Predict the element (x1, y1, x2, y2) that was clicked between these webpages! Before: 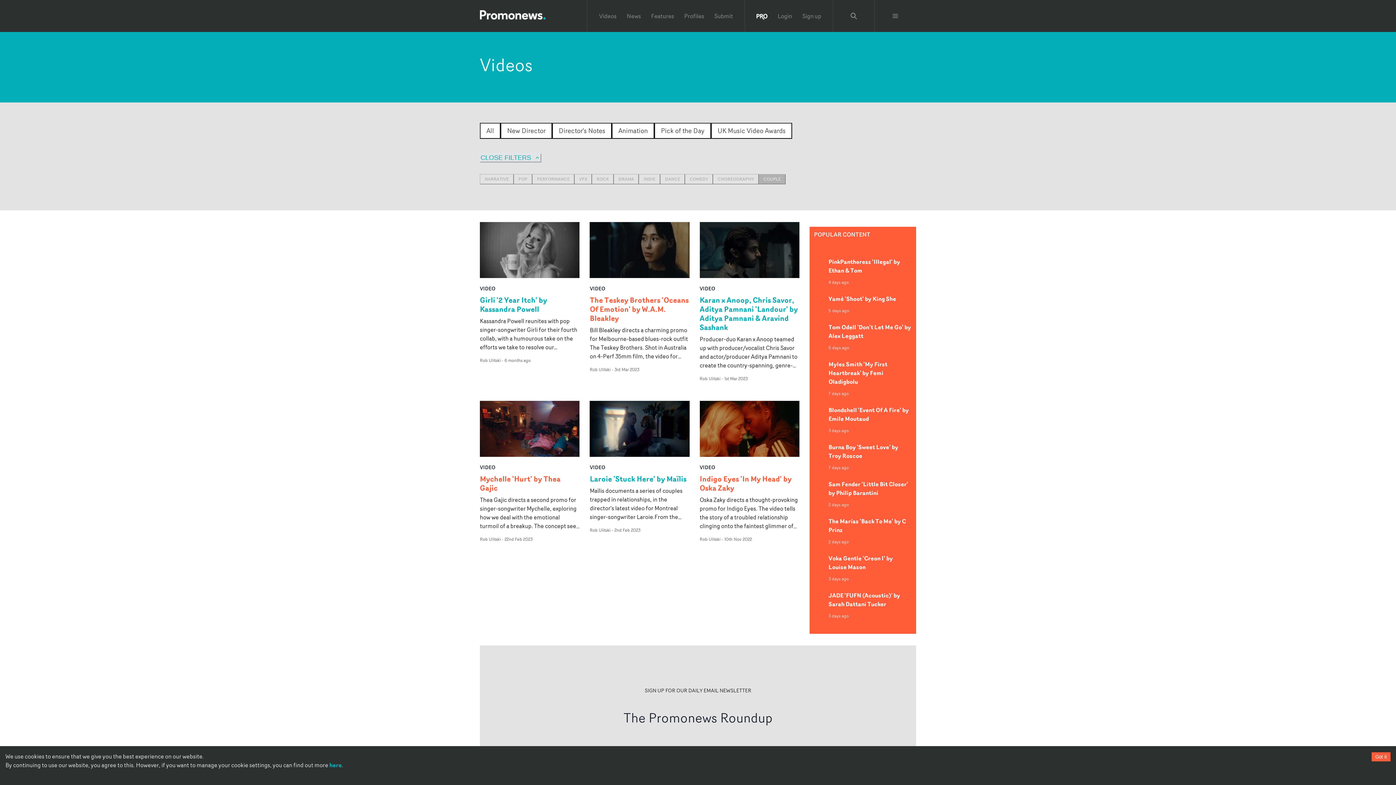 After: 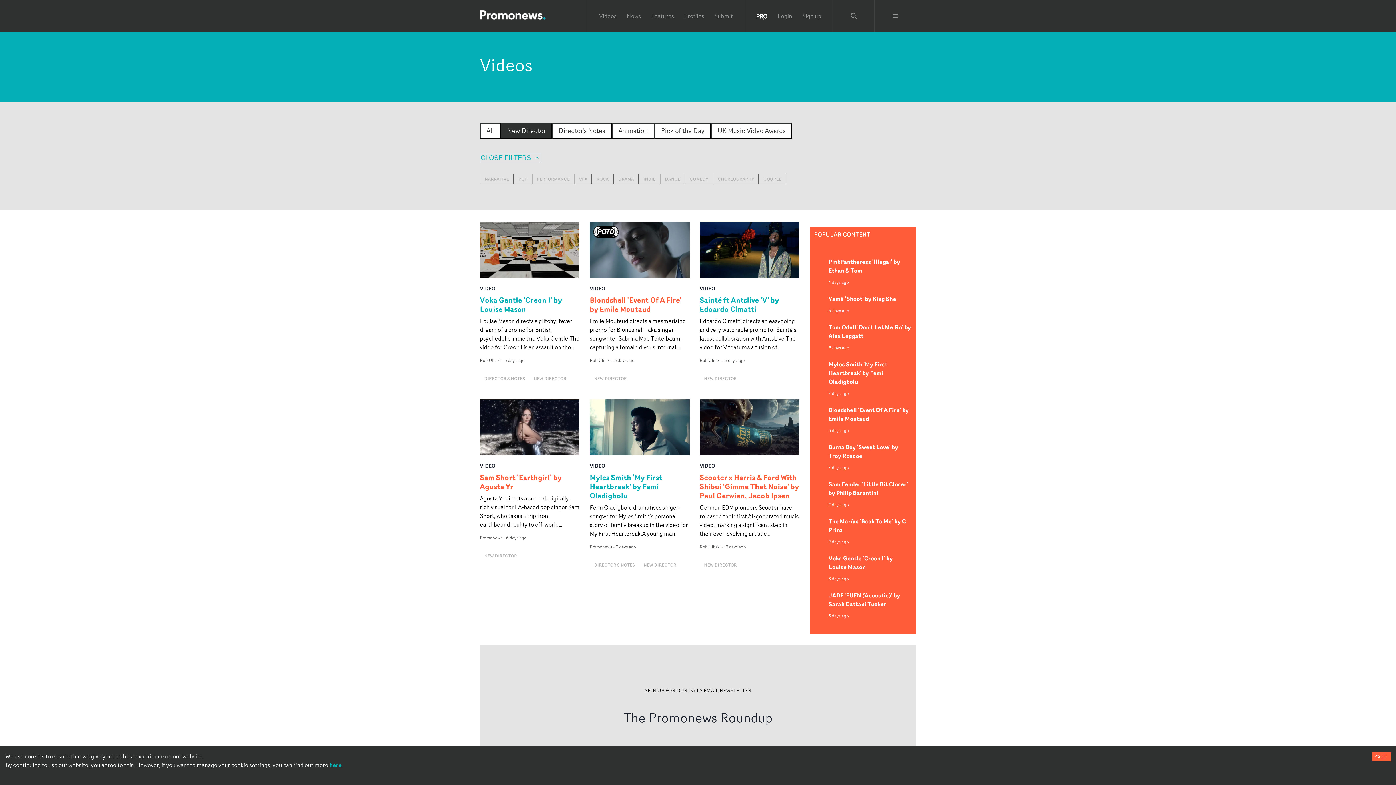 Action: label: New Director bbox: (500, 122, 552, 138)